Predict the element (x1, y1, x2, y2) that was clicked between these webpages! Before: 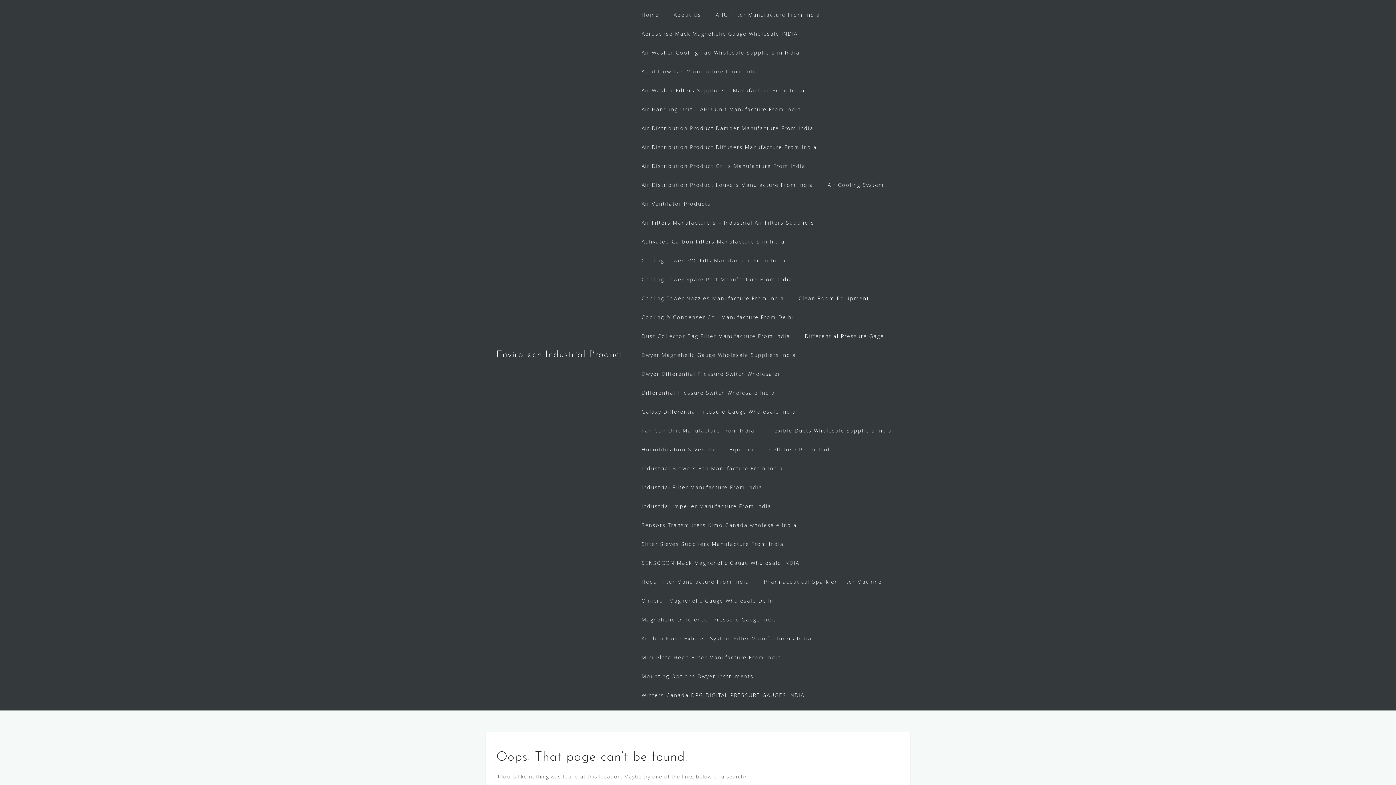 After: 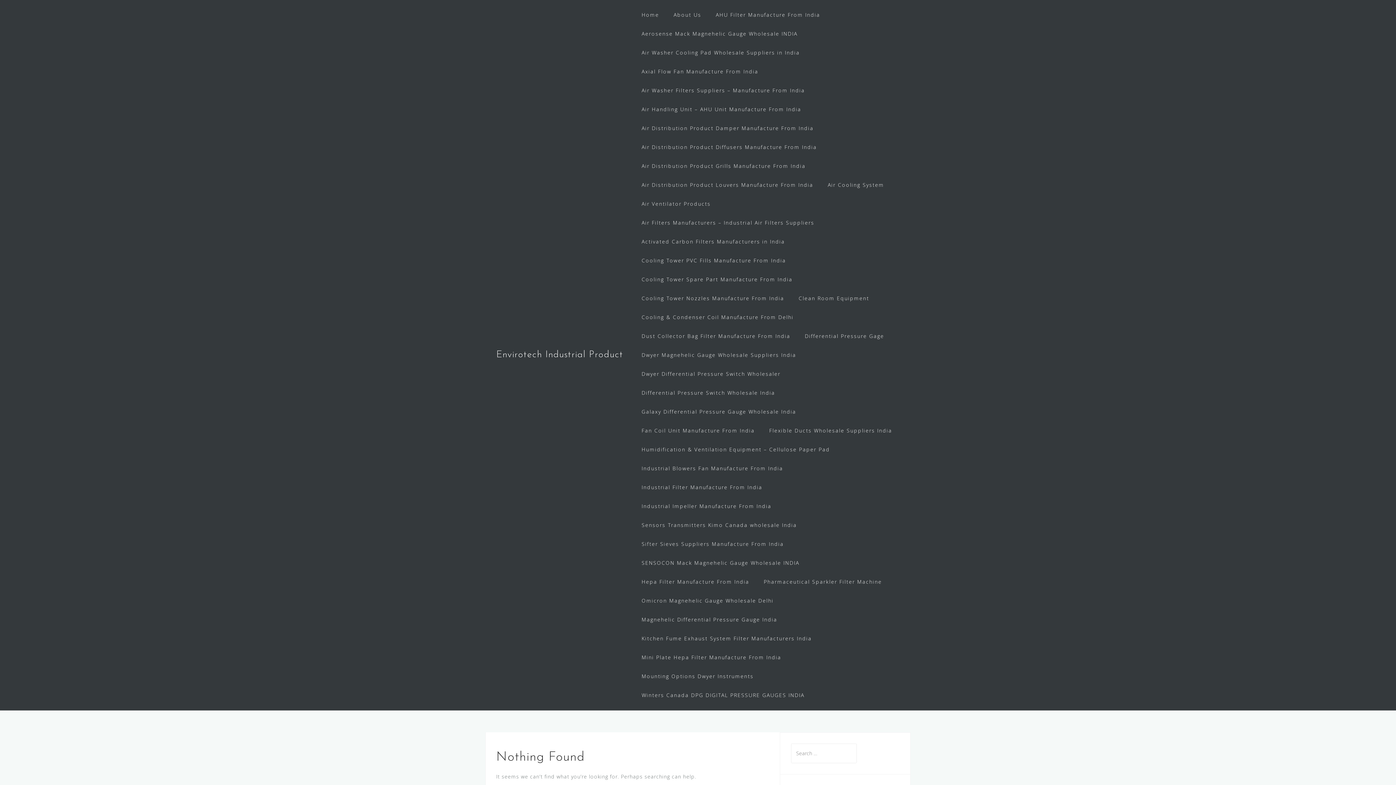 Action: label: Air Washer Cooling Pad Wholesale Suppliers in India bbox: (641, 46, 800, 58)